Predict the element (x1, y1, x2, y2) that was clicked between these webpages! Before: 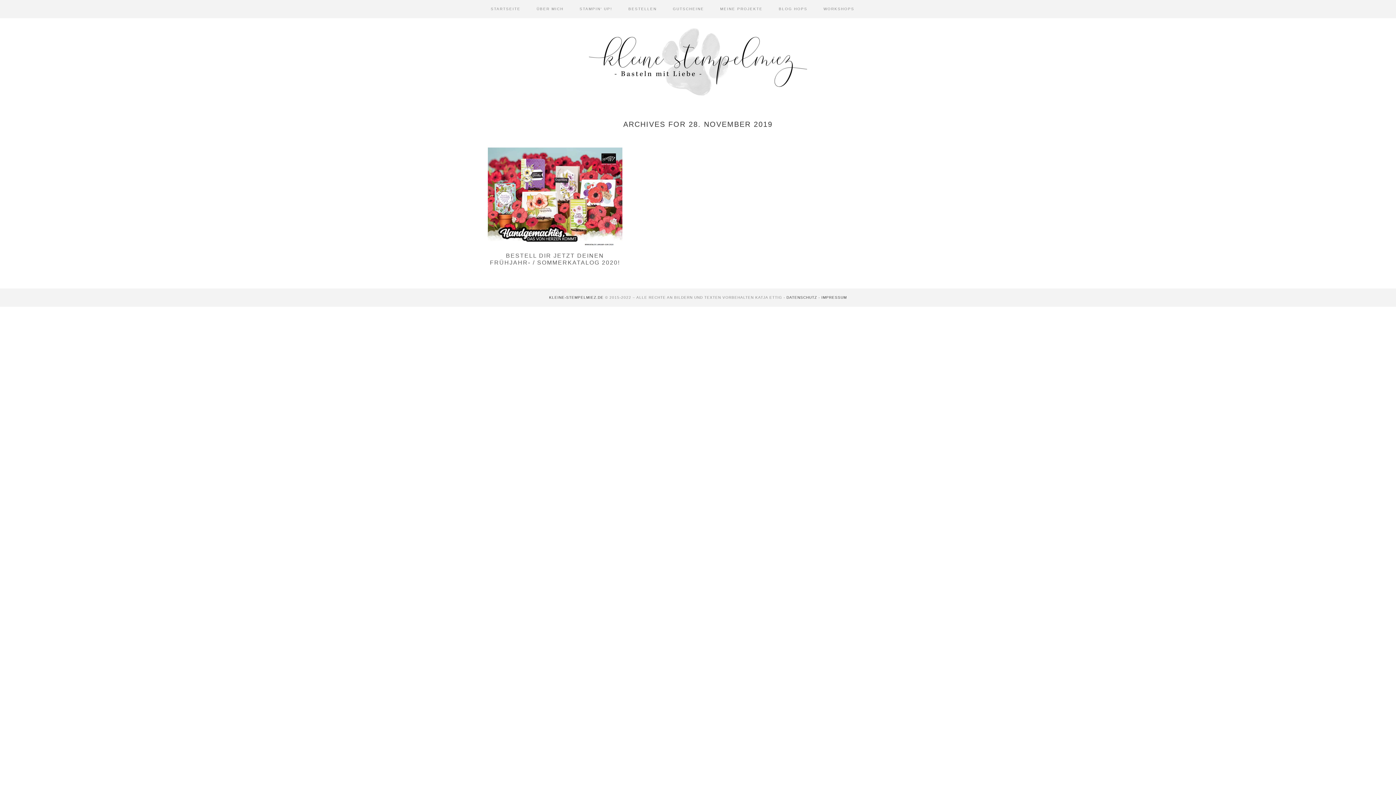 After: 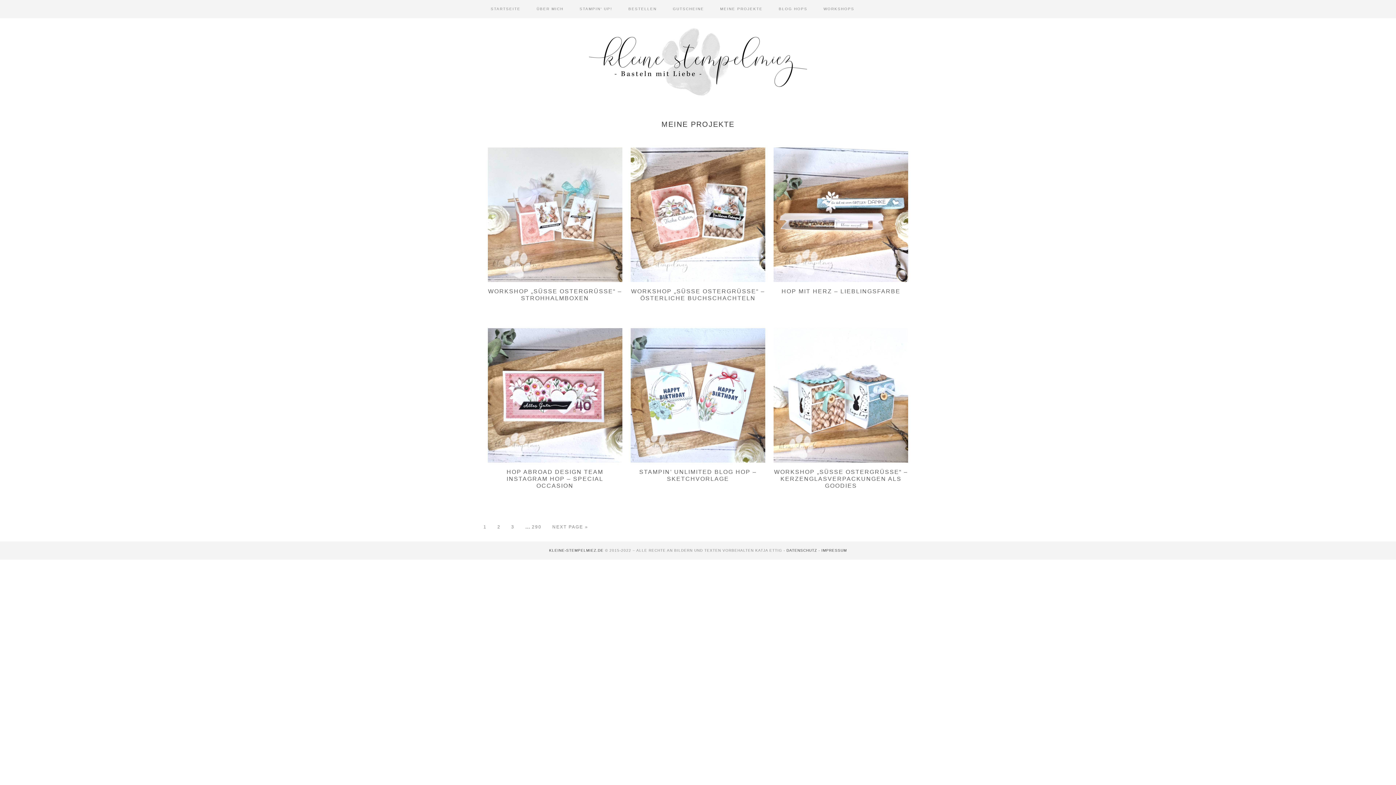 Action: bbox: (713, 0, 770, 18) label: MEINE PROJEKTE